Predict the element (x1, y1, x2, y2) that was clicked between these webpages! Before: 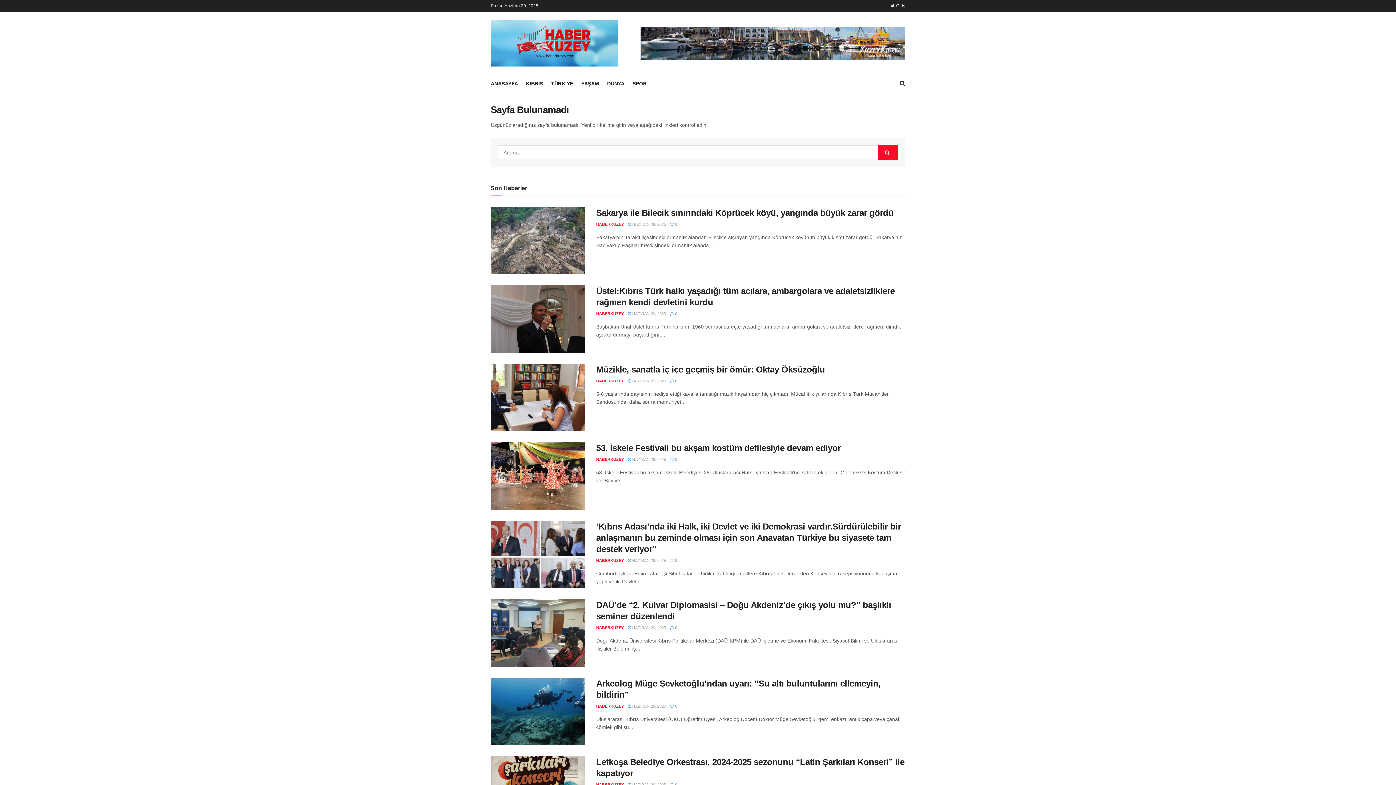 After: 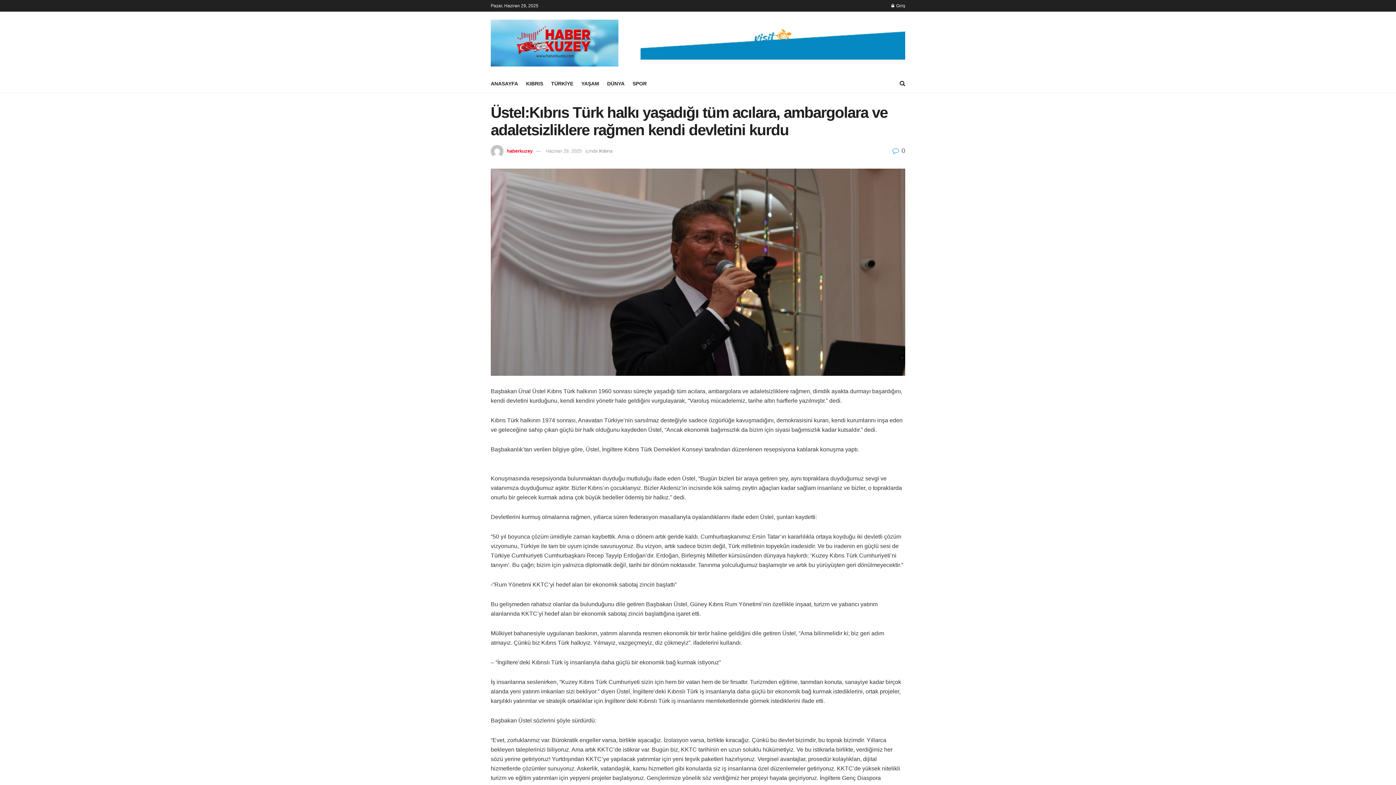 Action: label:  HAZİRAN 29, 2025 bbox: (628, 311, 666, 316)